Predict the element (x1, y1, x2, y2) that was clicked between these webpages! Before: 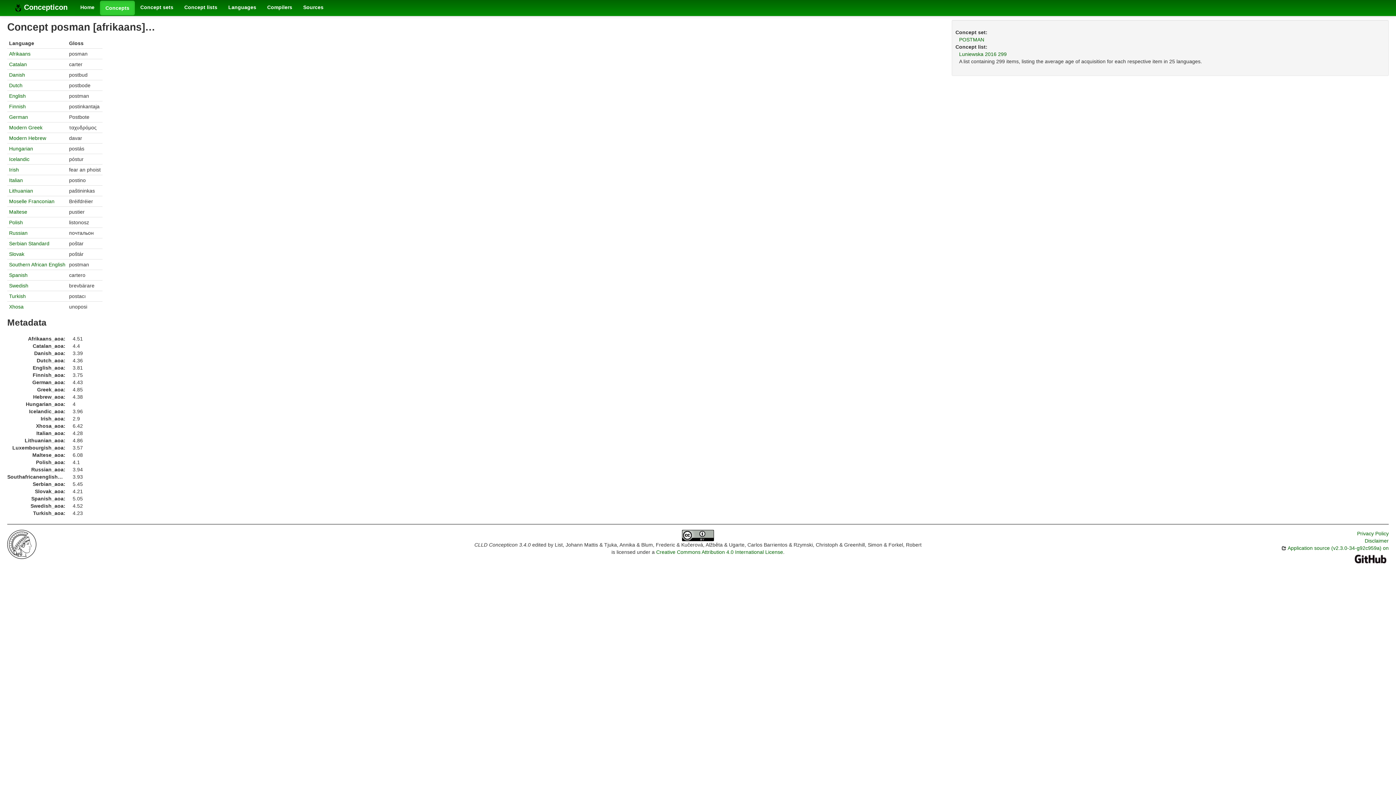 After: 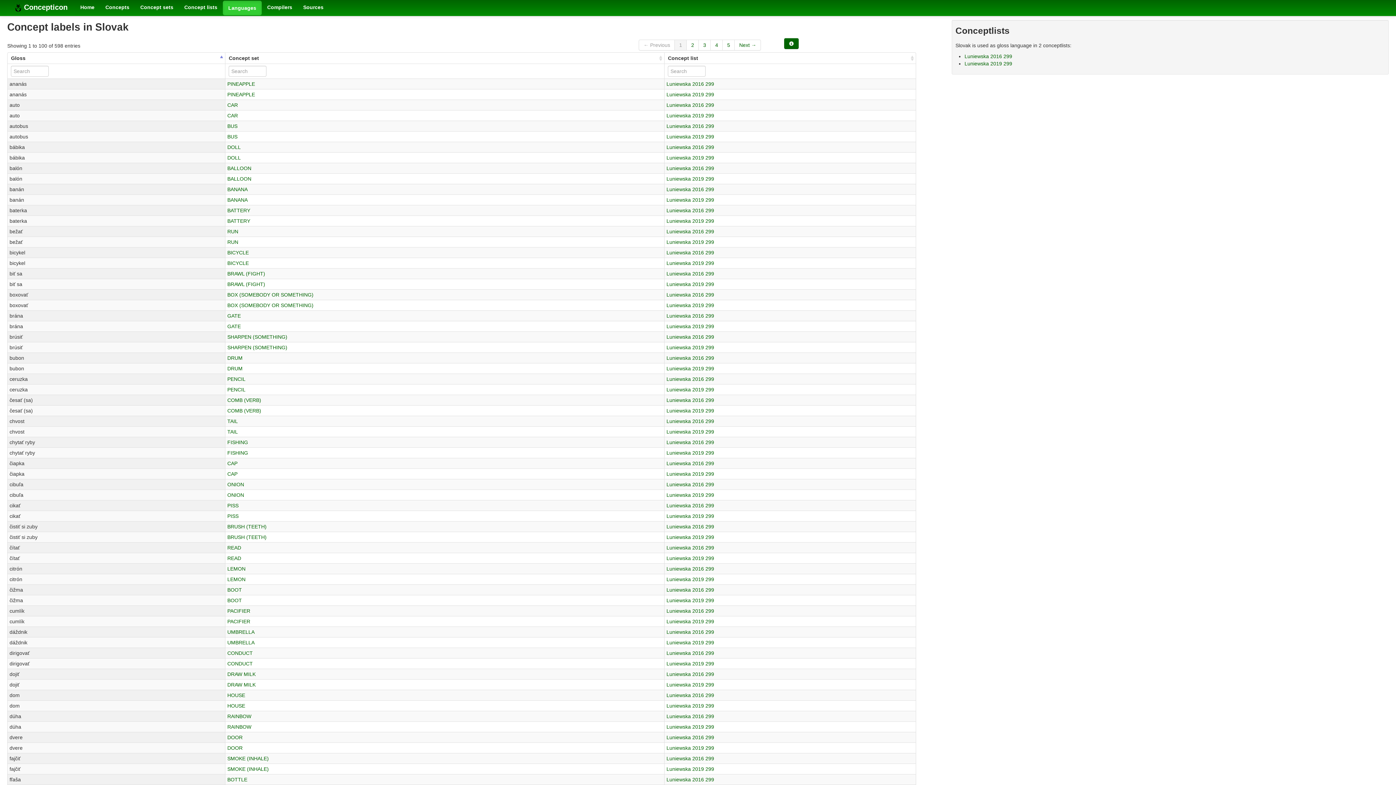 Action: label: Slovak bbox: (9, 251, 24, 257)